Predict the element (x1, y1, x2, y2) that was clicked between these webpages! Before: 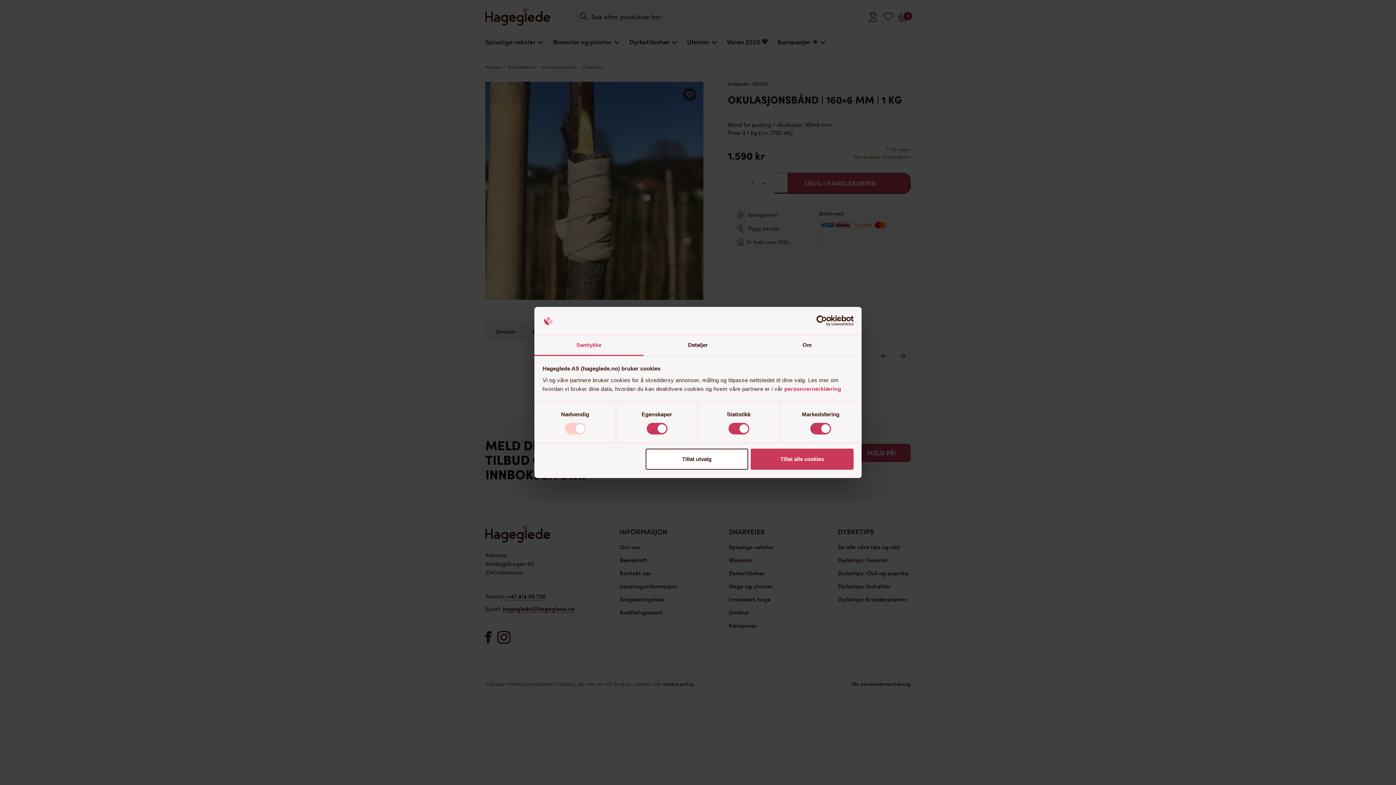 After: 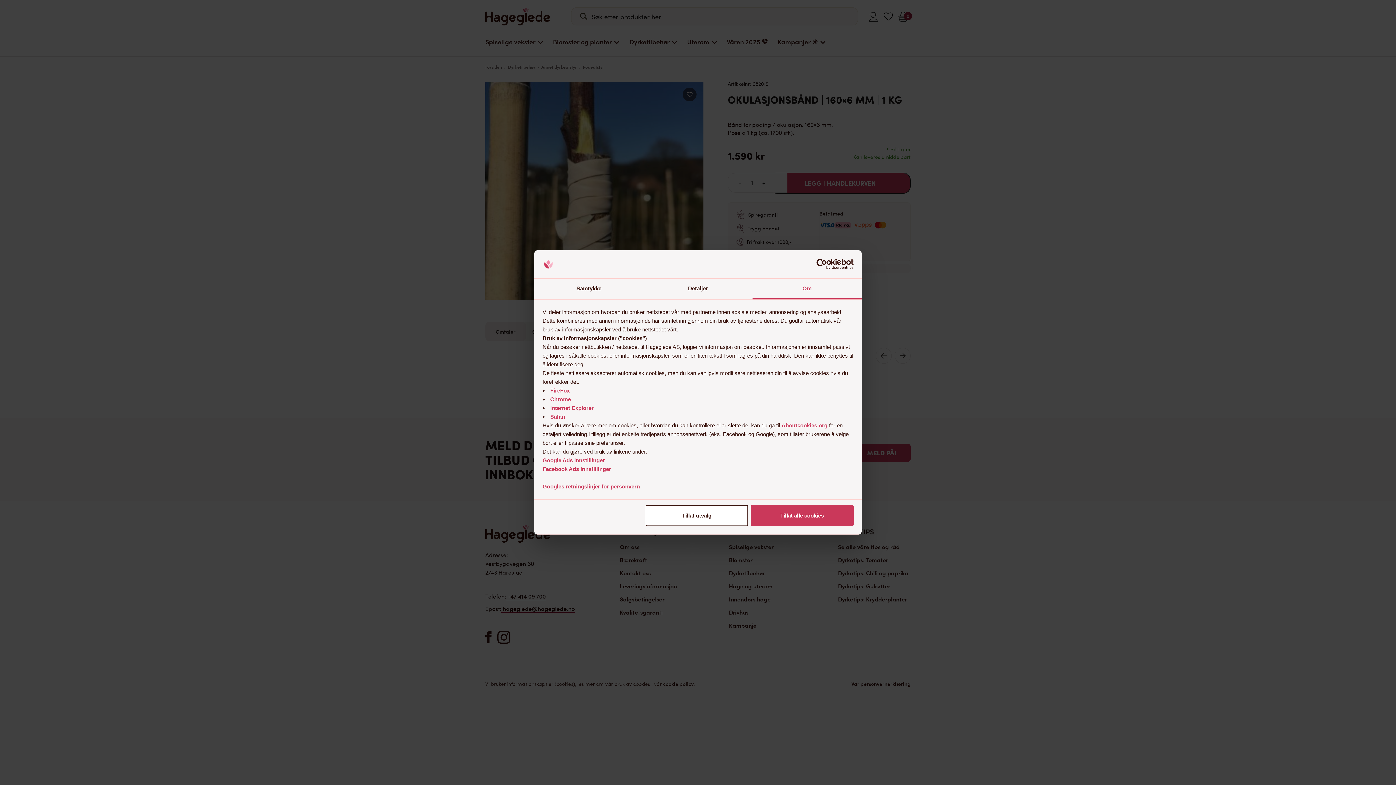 Action: label: Om bbox: (752, 335, 861, 356)